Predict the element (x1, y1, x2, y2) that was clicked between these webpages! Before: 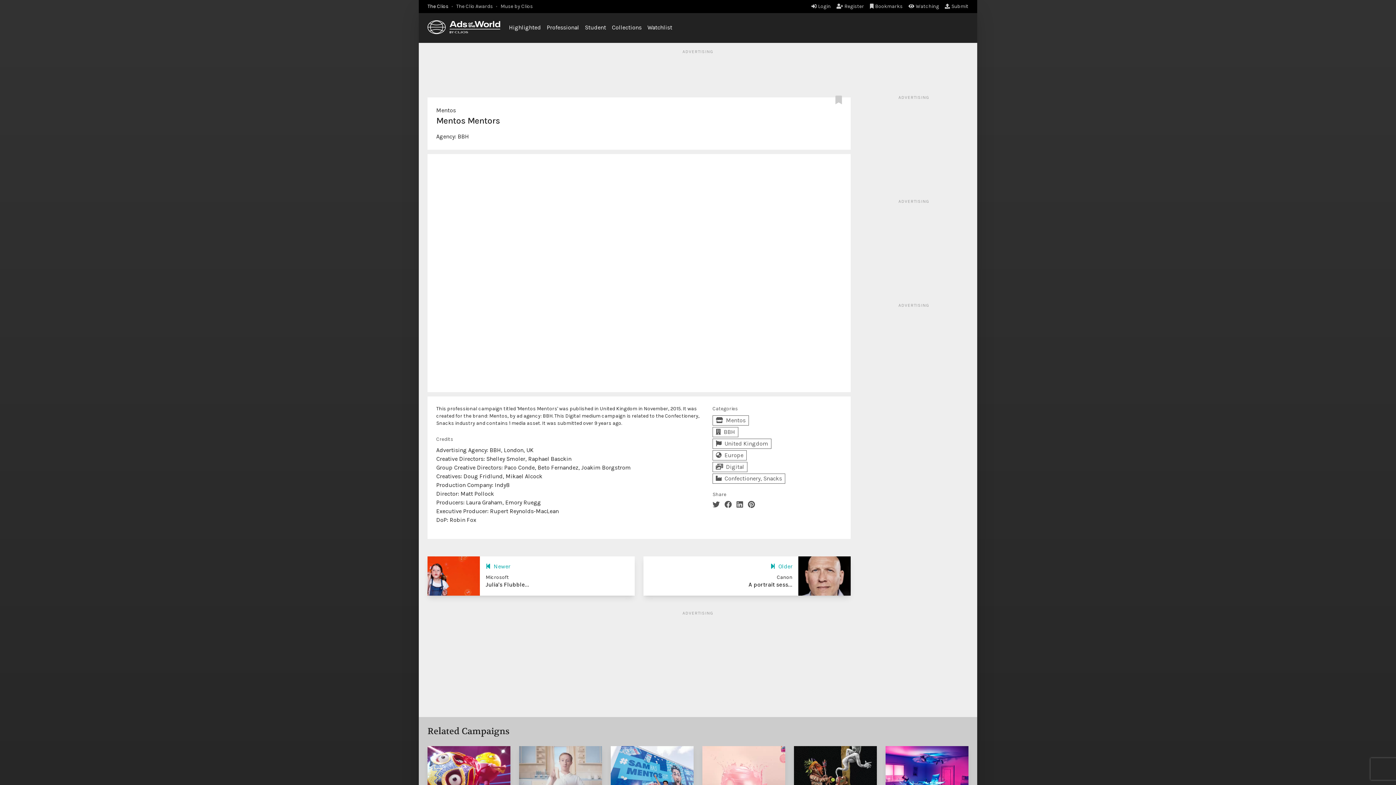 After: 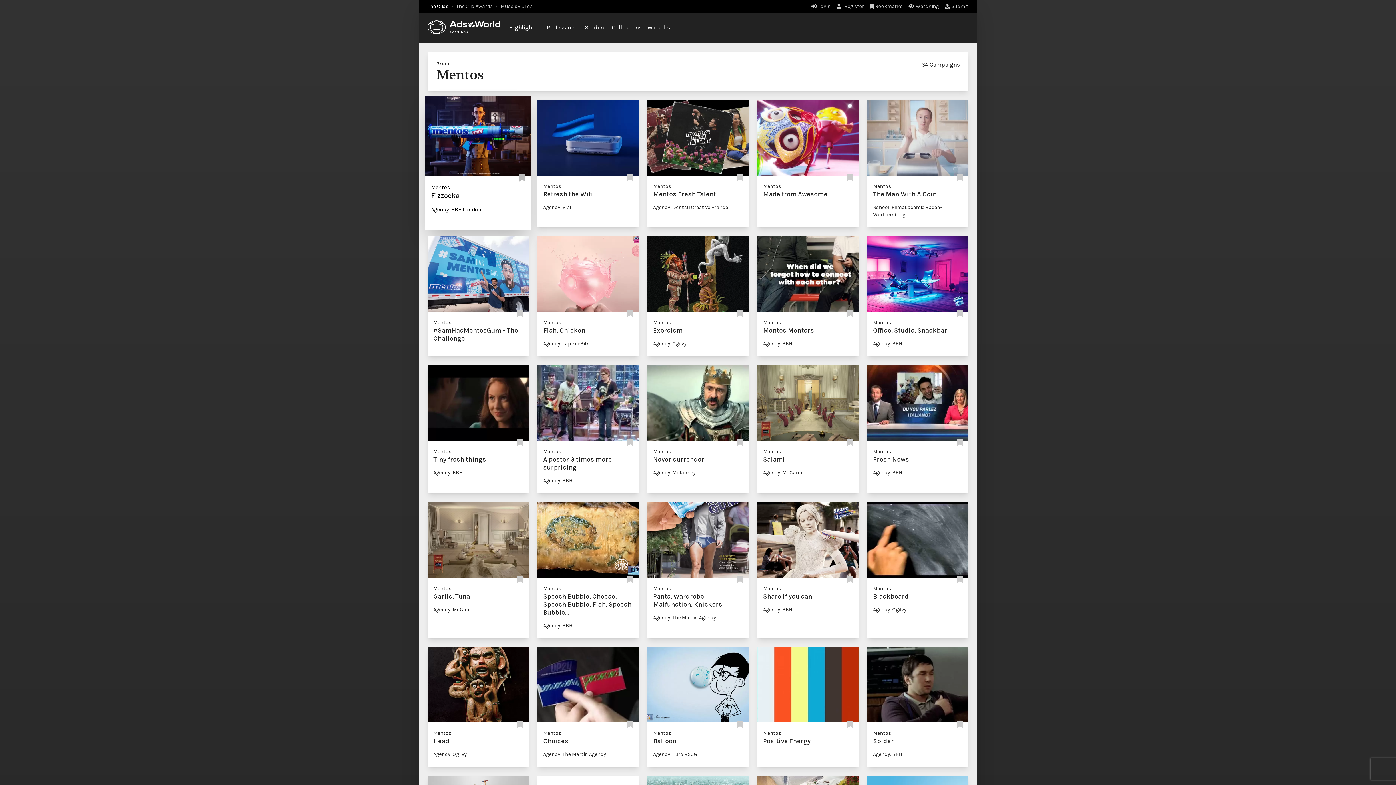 Action: bbox: (436, 107, 456, 113) label: Mentos